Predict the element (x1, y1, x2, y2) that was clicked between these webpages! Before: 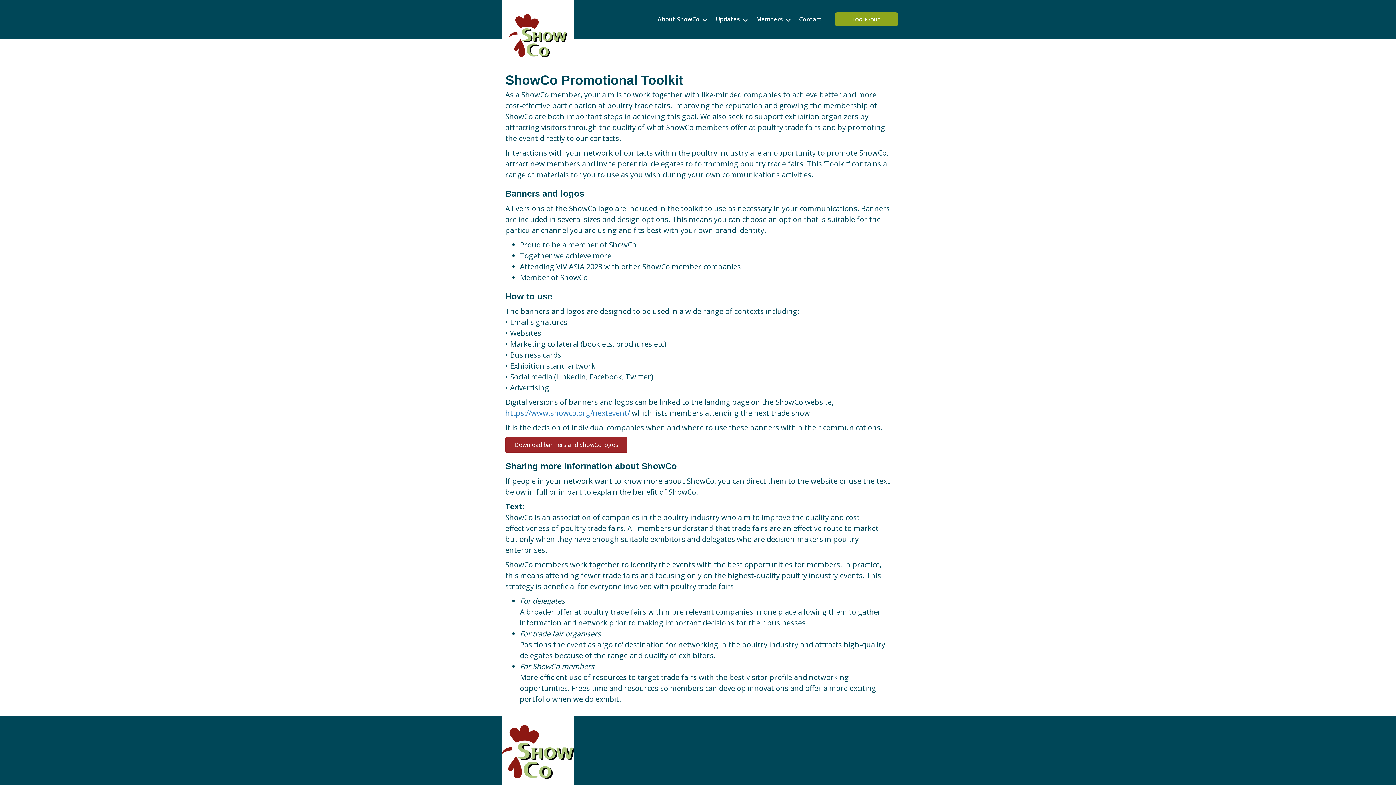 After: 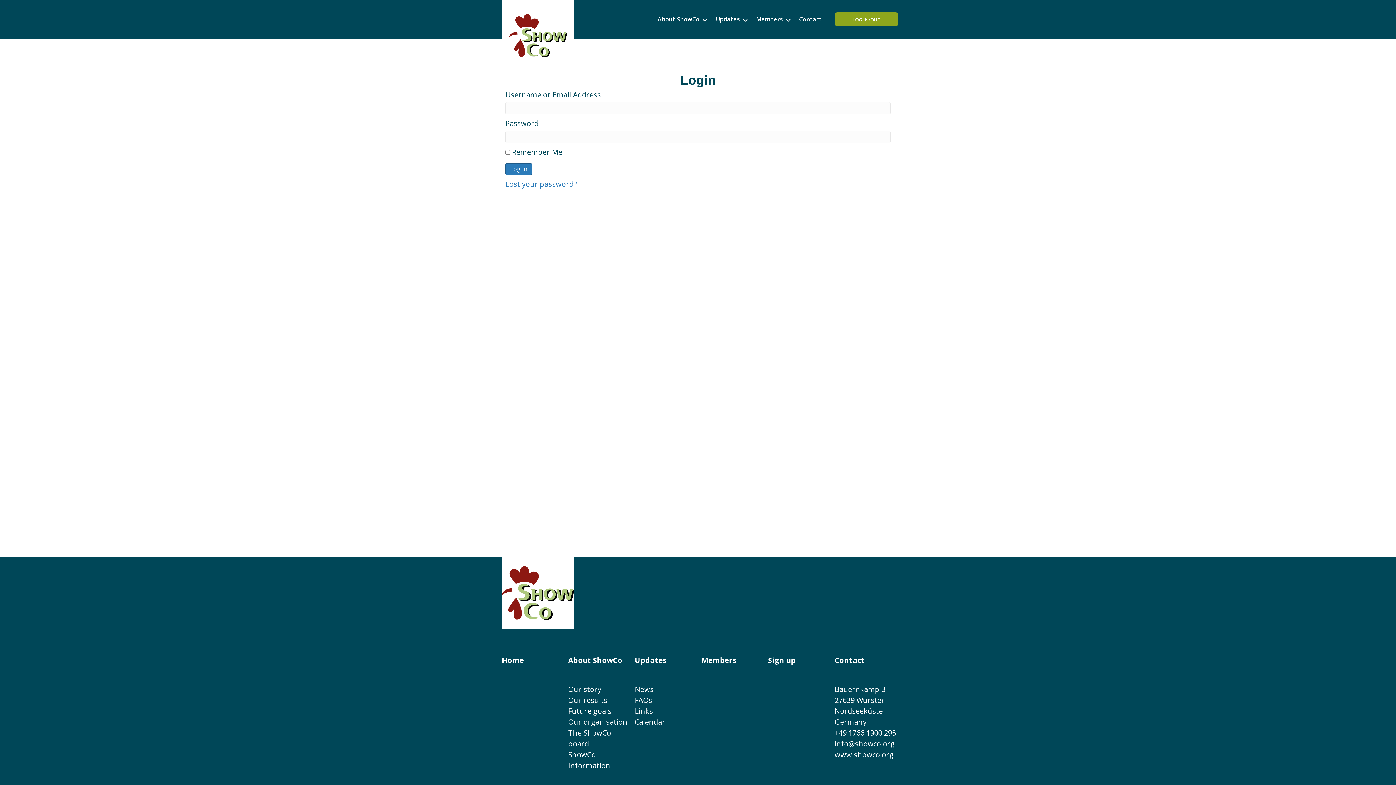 Action: label: LOG IN/OUT bbox: (835, 12, 898, 26)